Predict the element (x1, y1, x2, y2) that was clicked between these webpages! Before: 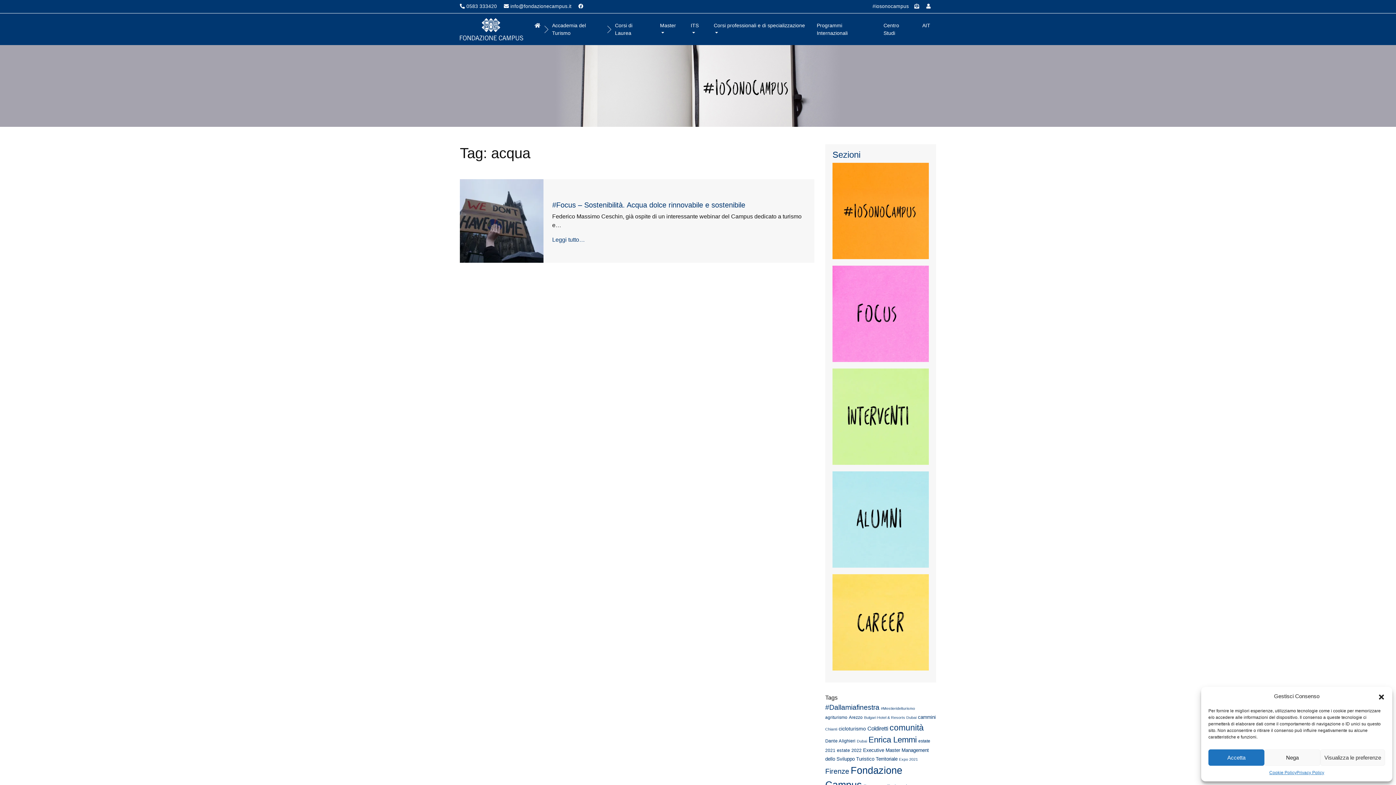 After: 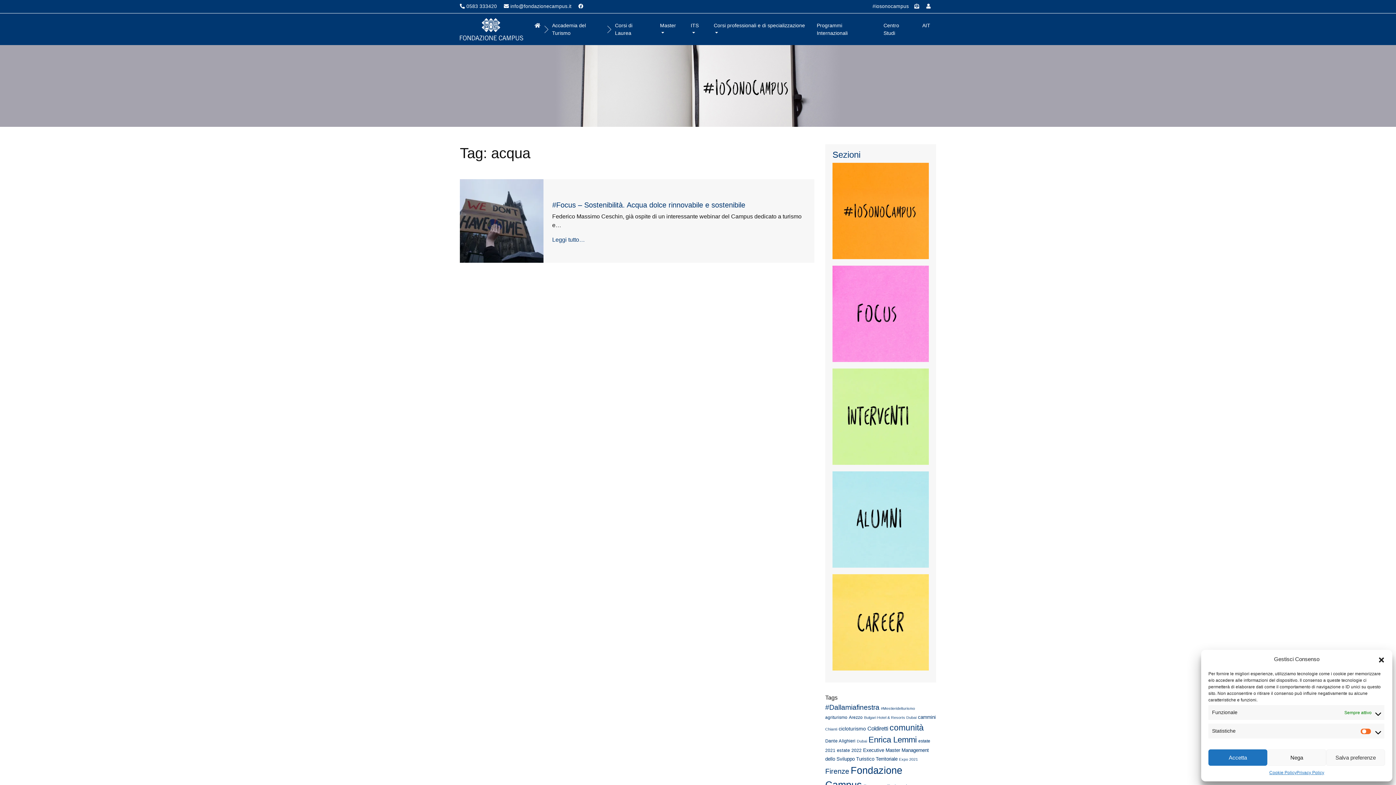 Action: label: Visualizza le preferenze bbox: (1320, 749, 1385, 766)